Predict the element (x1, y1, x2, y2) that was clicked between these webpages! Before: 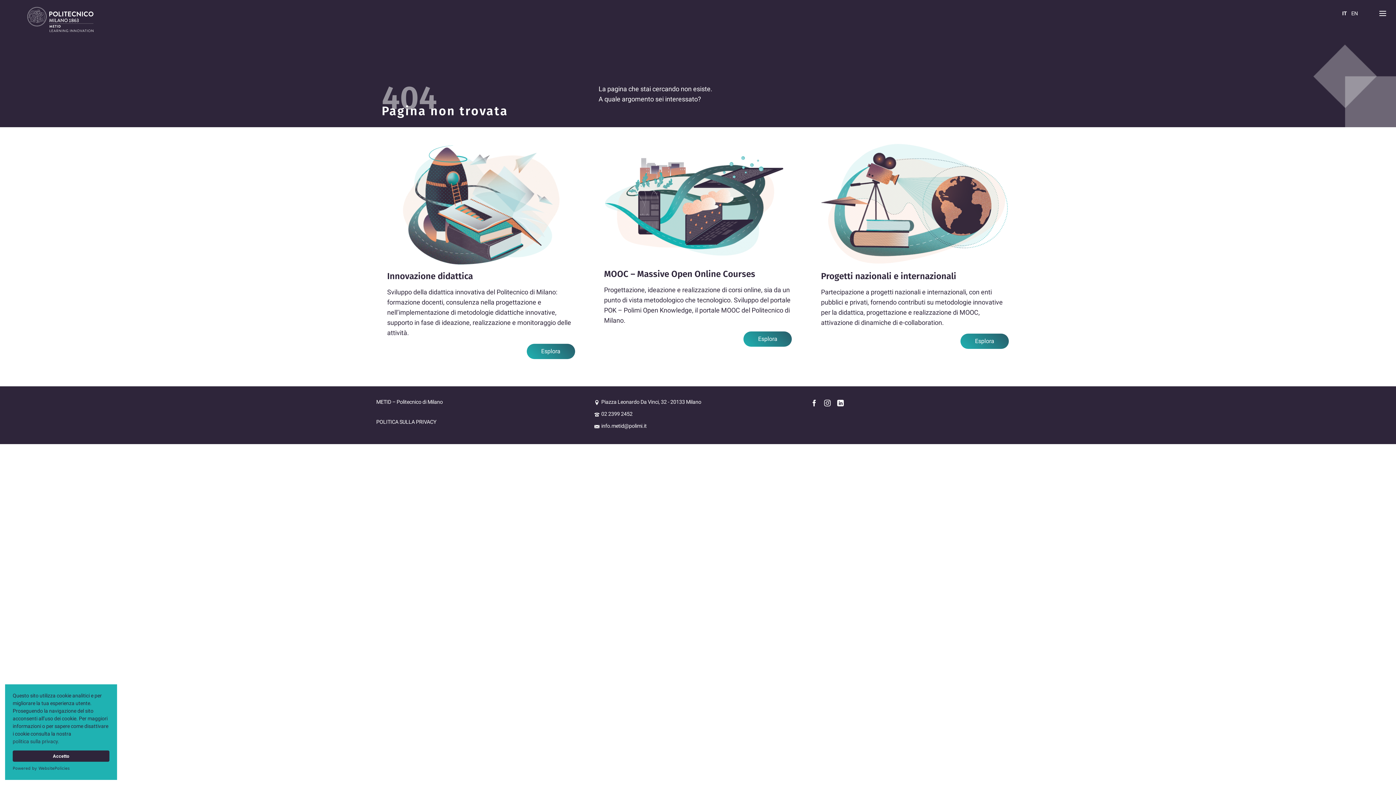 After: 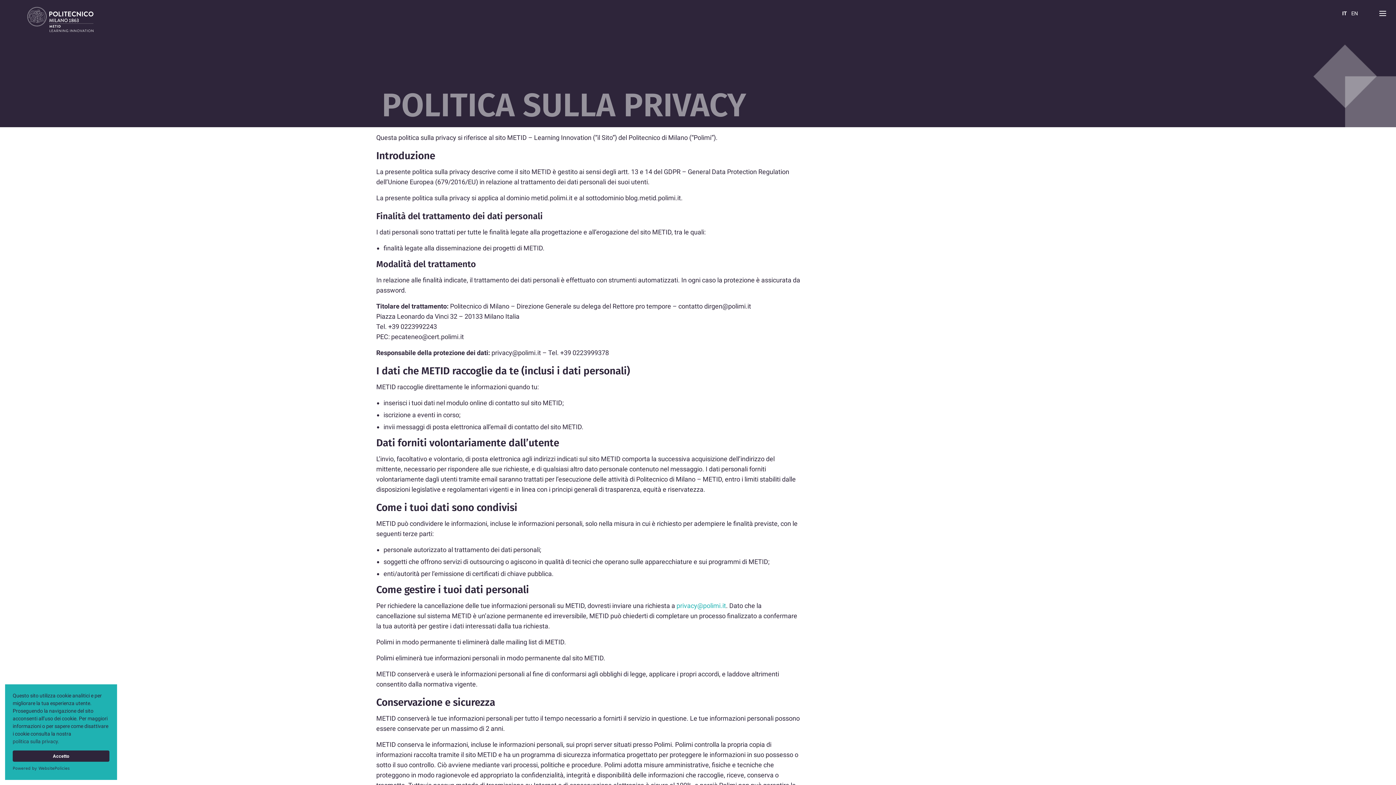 Action: label: POLITICA SULLA PRIVACY bbox: (376, 419, 436, 425)